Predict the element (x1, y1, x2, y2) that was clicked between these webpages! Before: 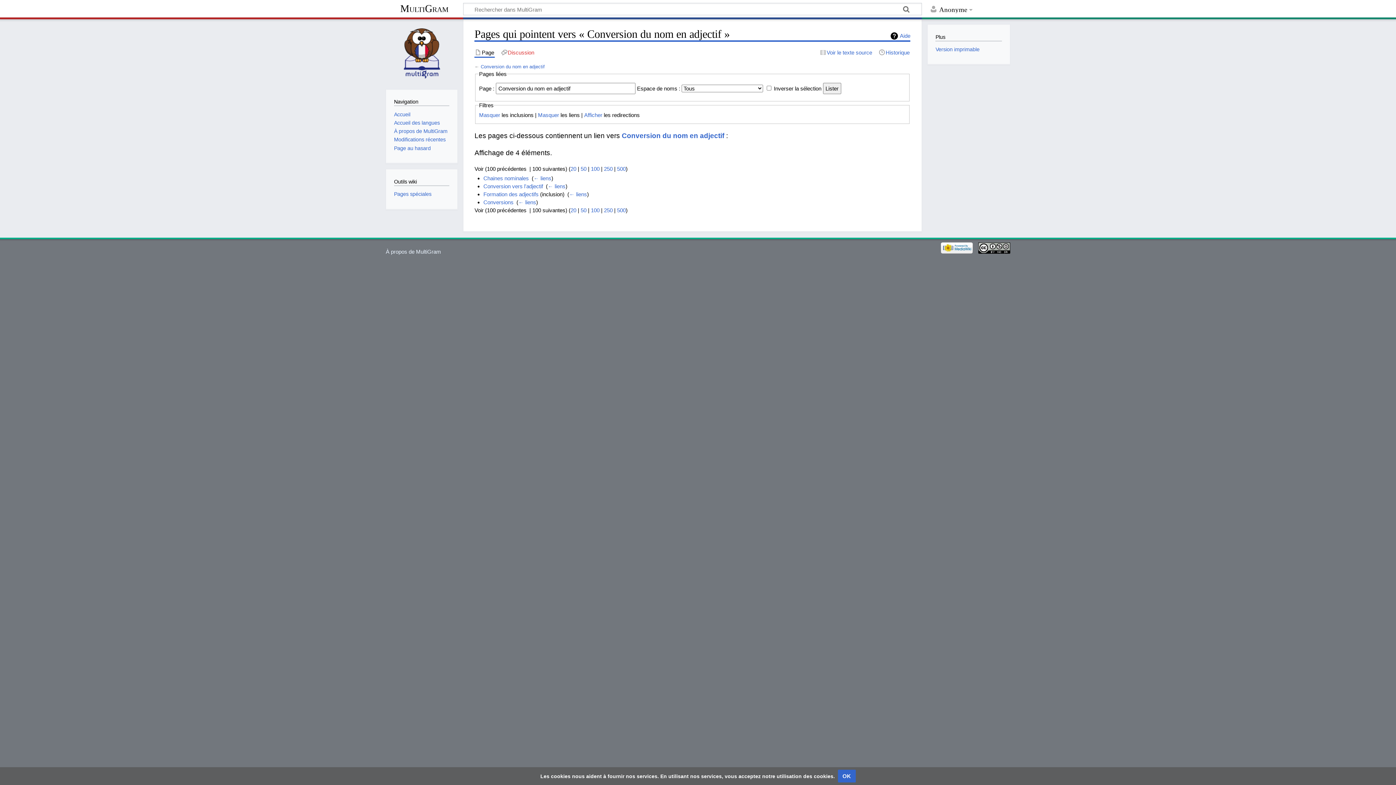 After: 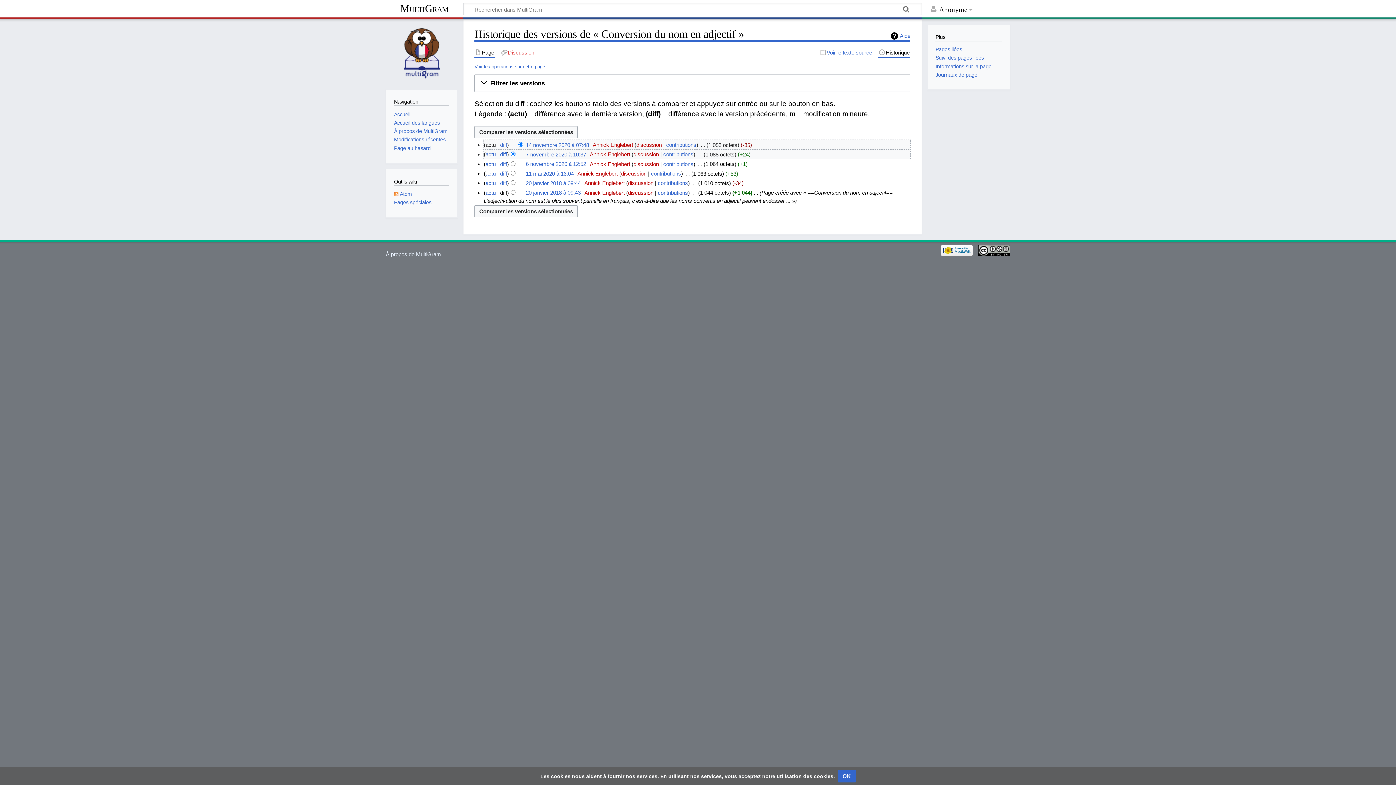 Action: bbox: (878, 48, 910, 56) label: Historique